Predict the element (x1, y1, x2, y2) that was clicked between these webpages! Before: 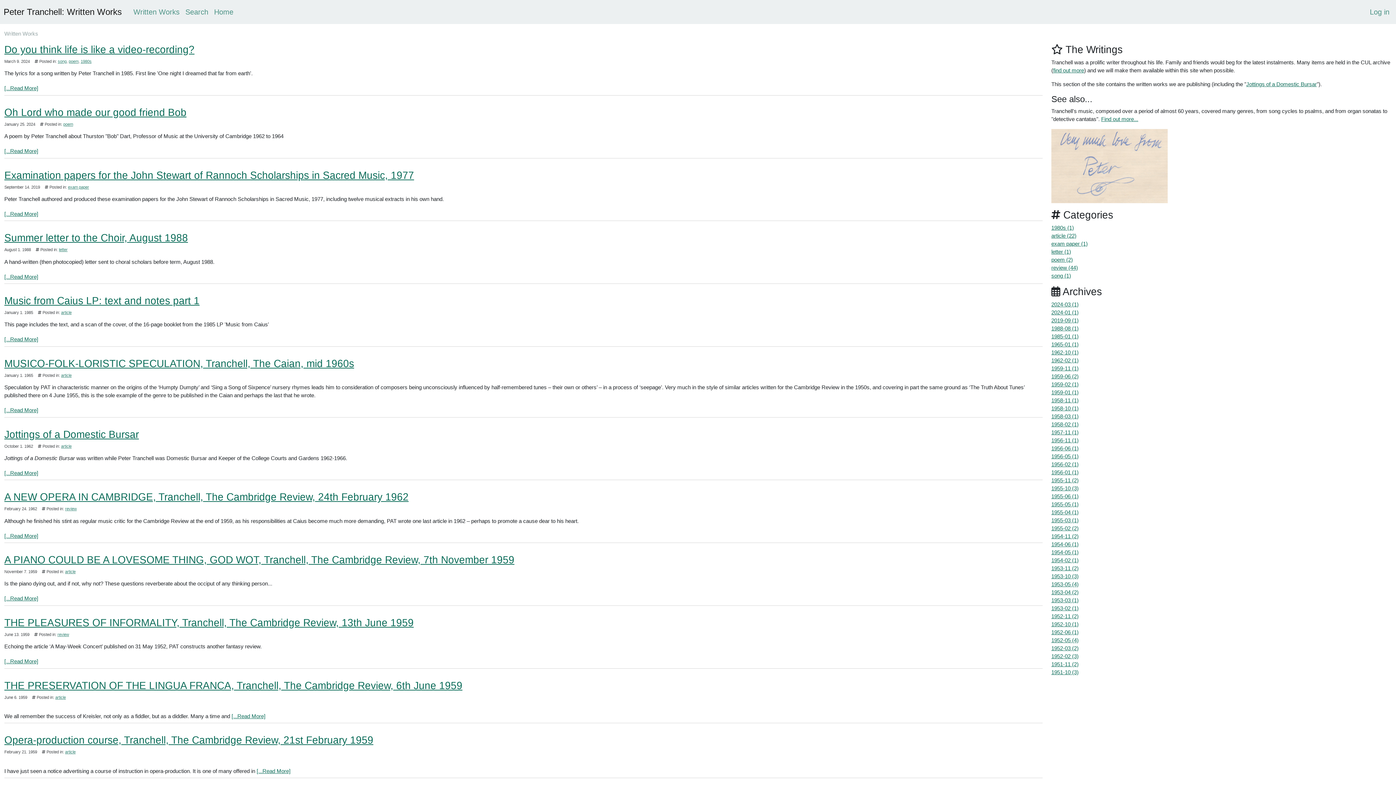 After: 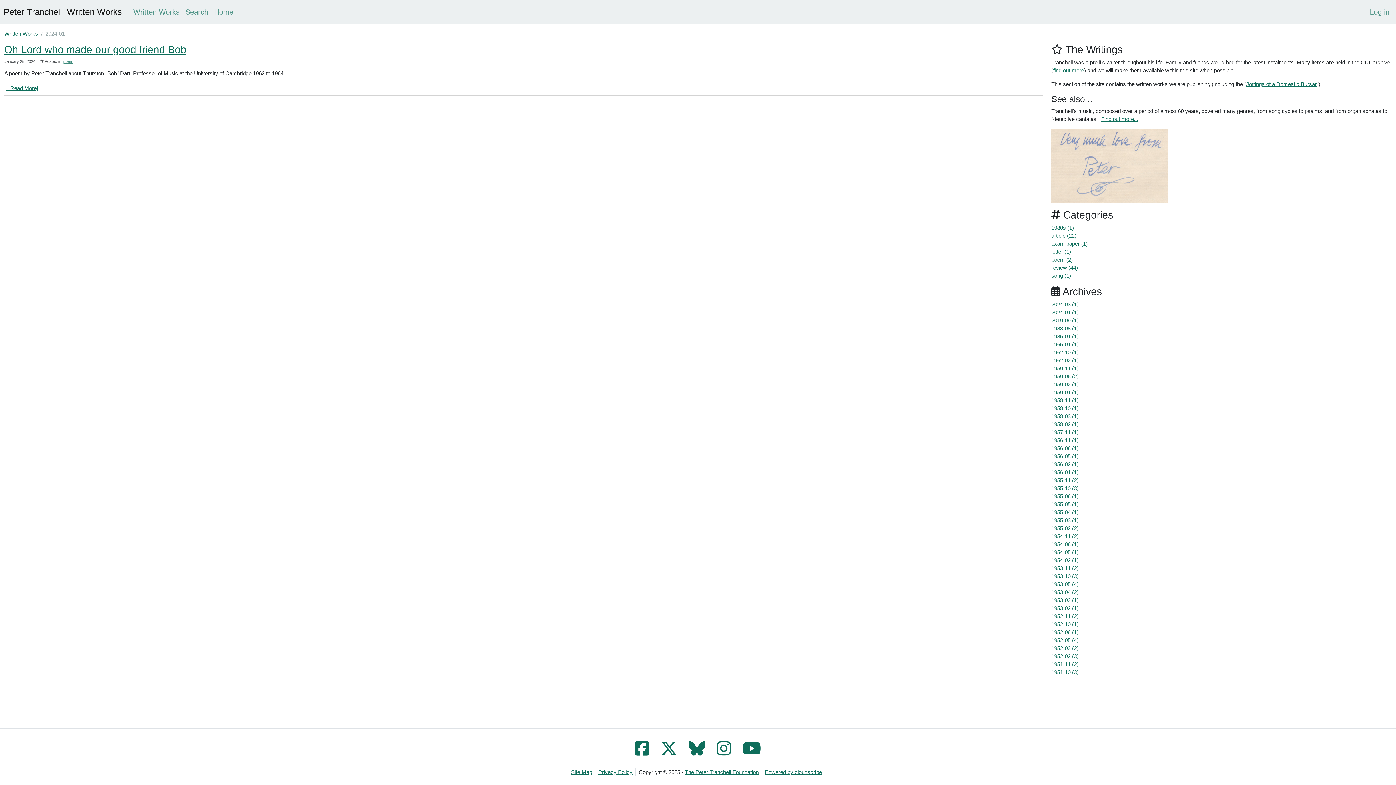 Action: label: 2024-01 (1) bbox: (1051, 309, 1078, 315)